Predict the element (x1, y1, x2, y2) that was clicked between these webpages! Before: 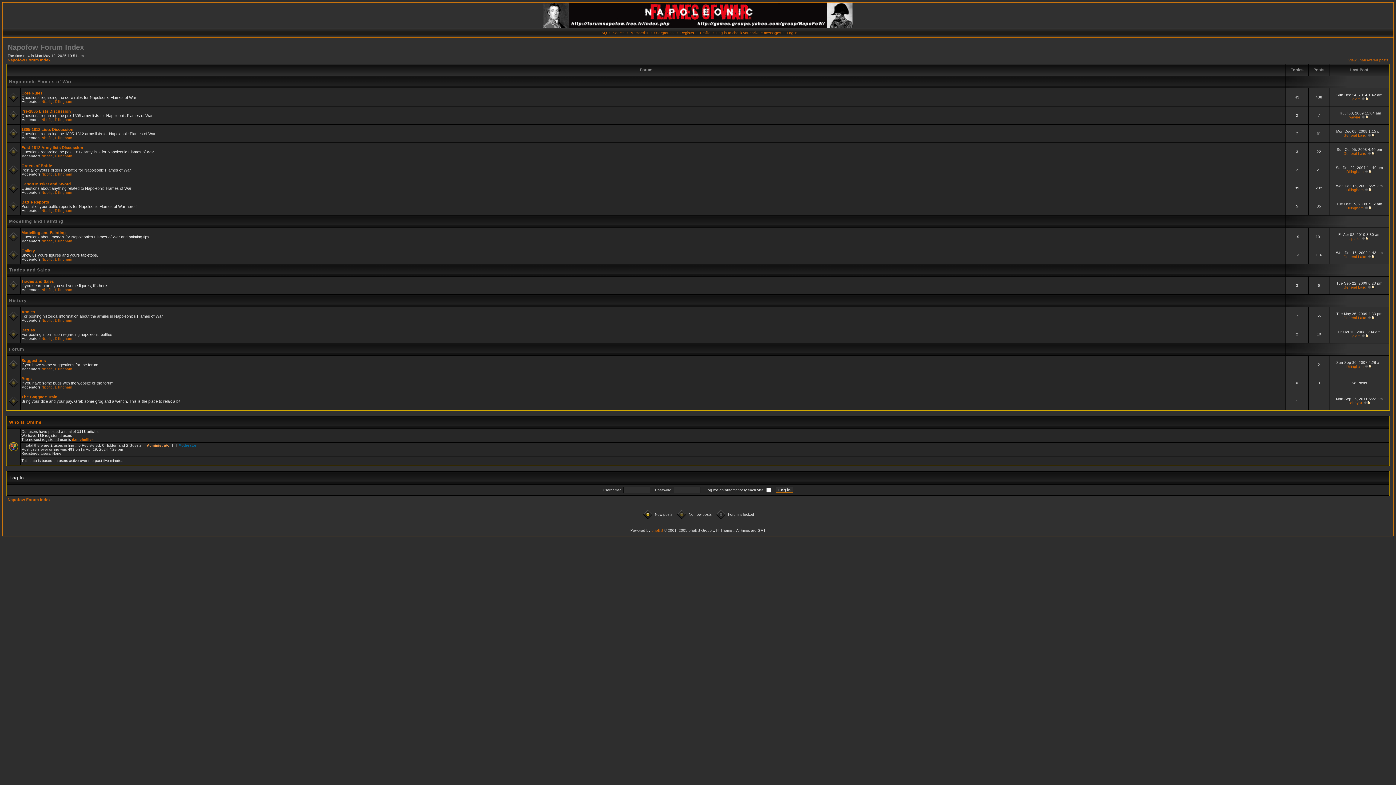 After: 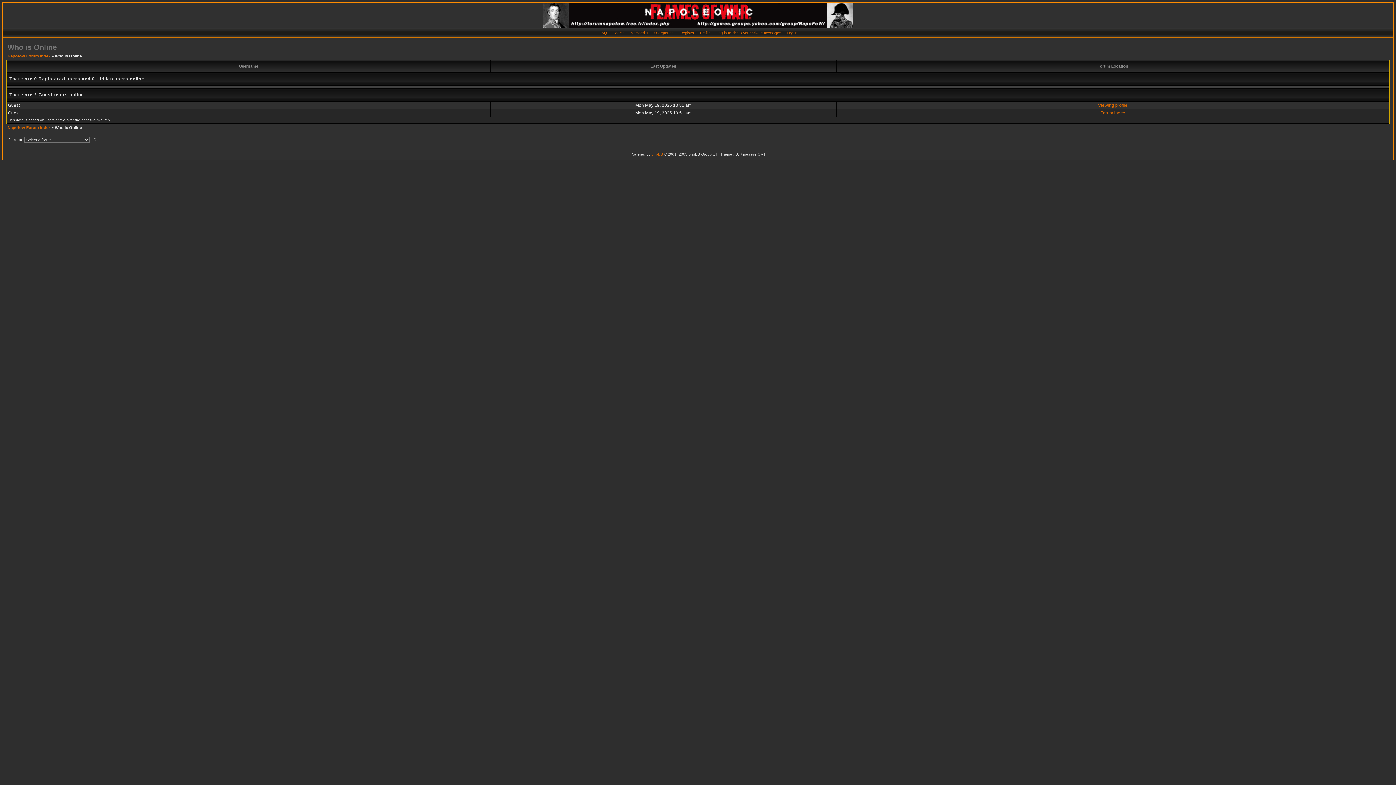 Action: label: Who is Online bbox: (9, 420, 41, 425)